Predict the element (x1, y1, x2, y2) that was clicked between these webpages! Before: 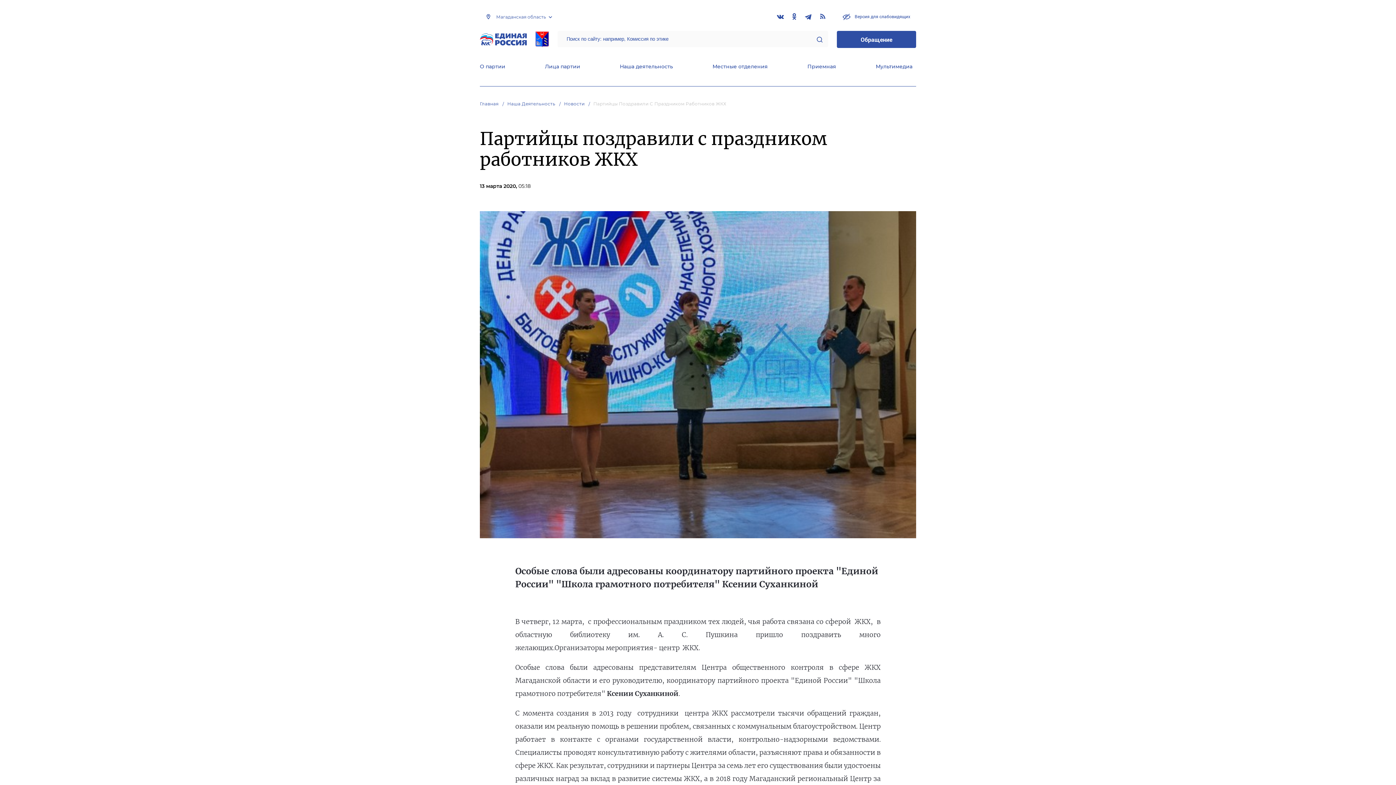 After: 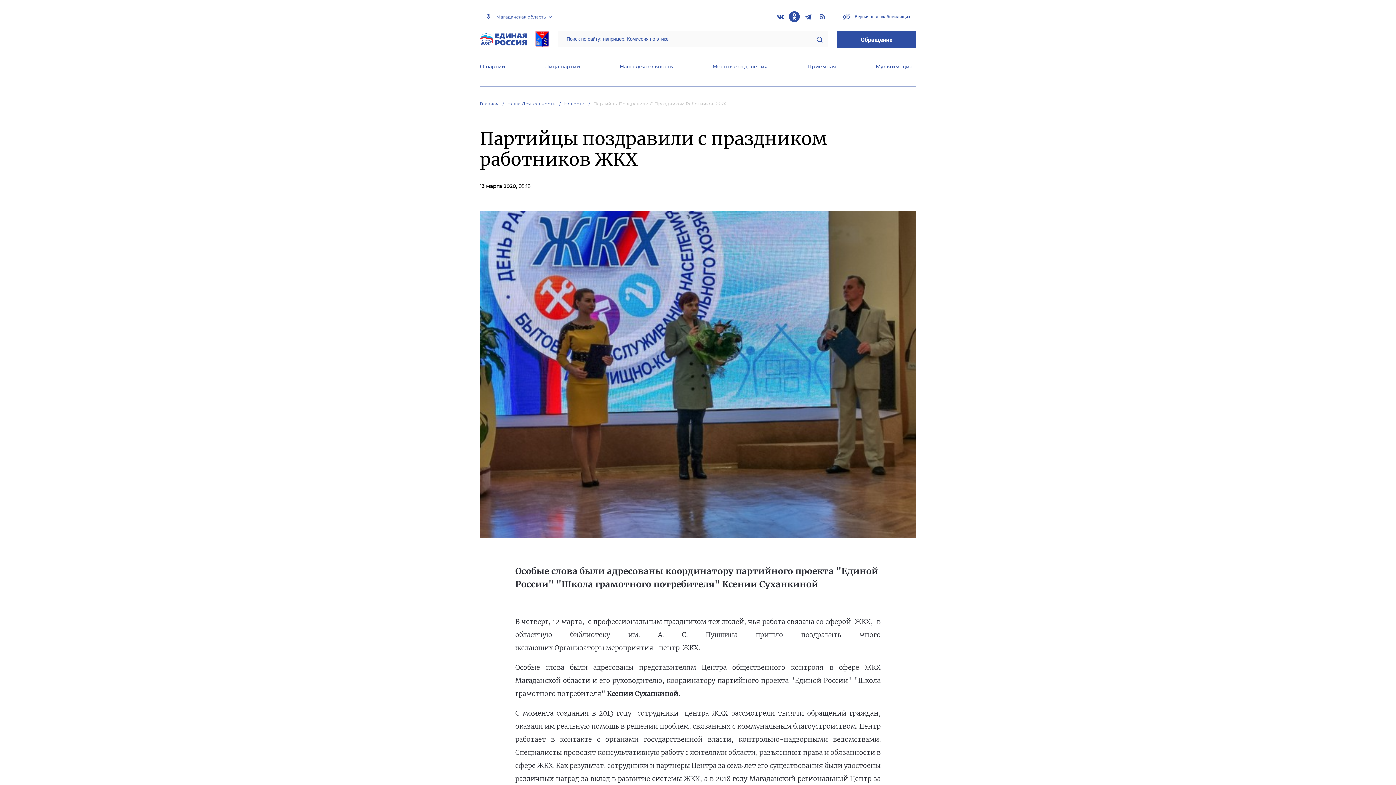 Action: bbox: (789, 11, 800, 22)